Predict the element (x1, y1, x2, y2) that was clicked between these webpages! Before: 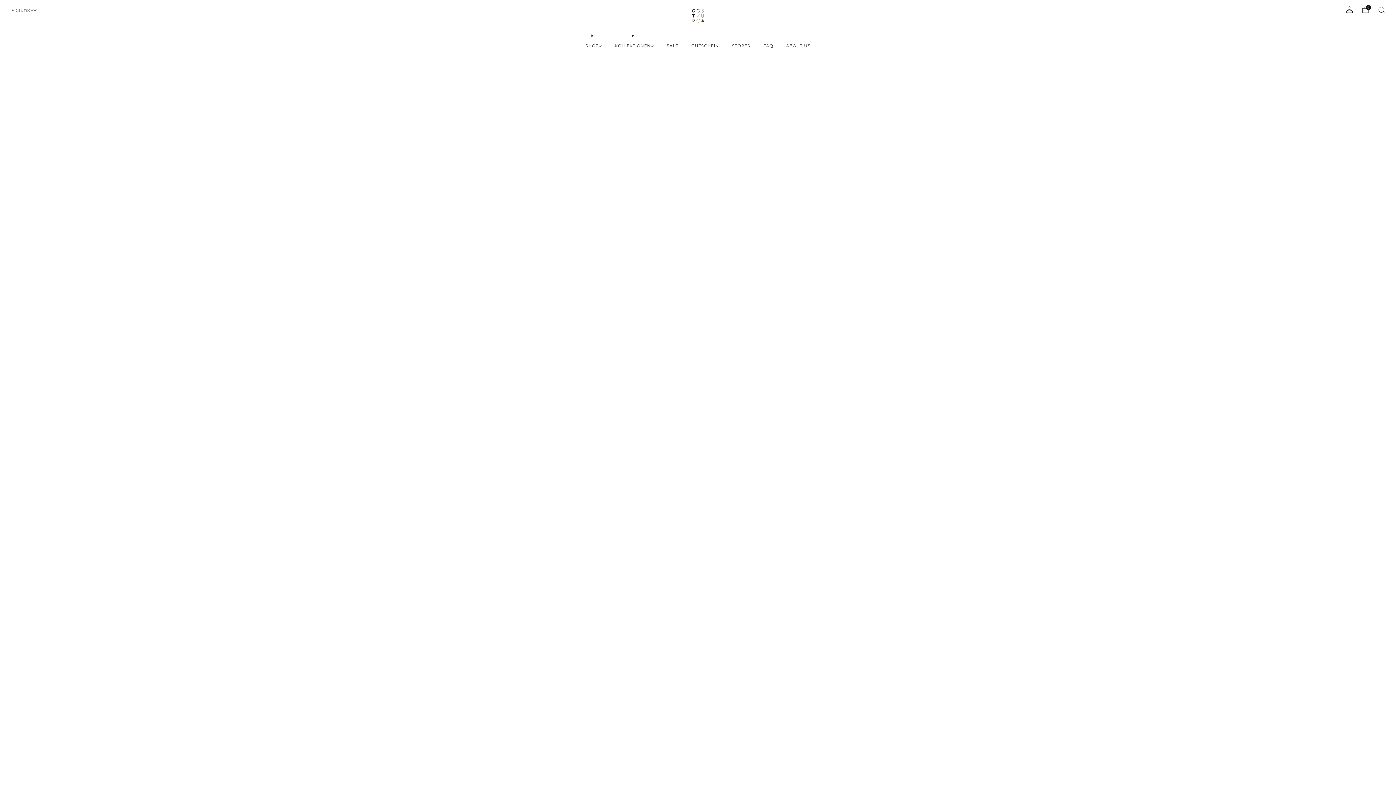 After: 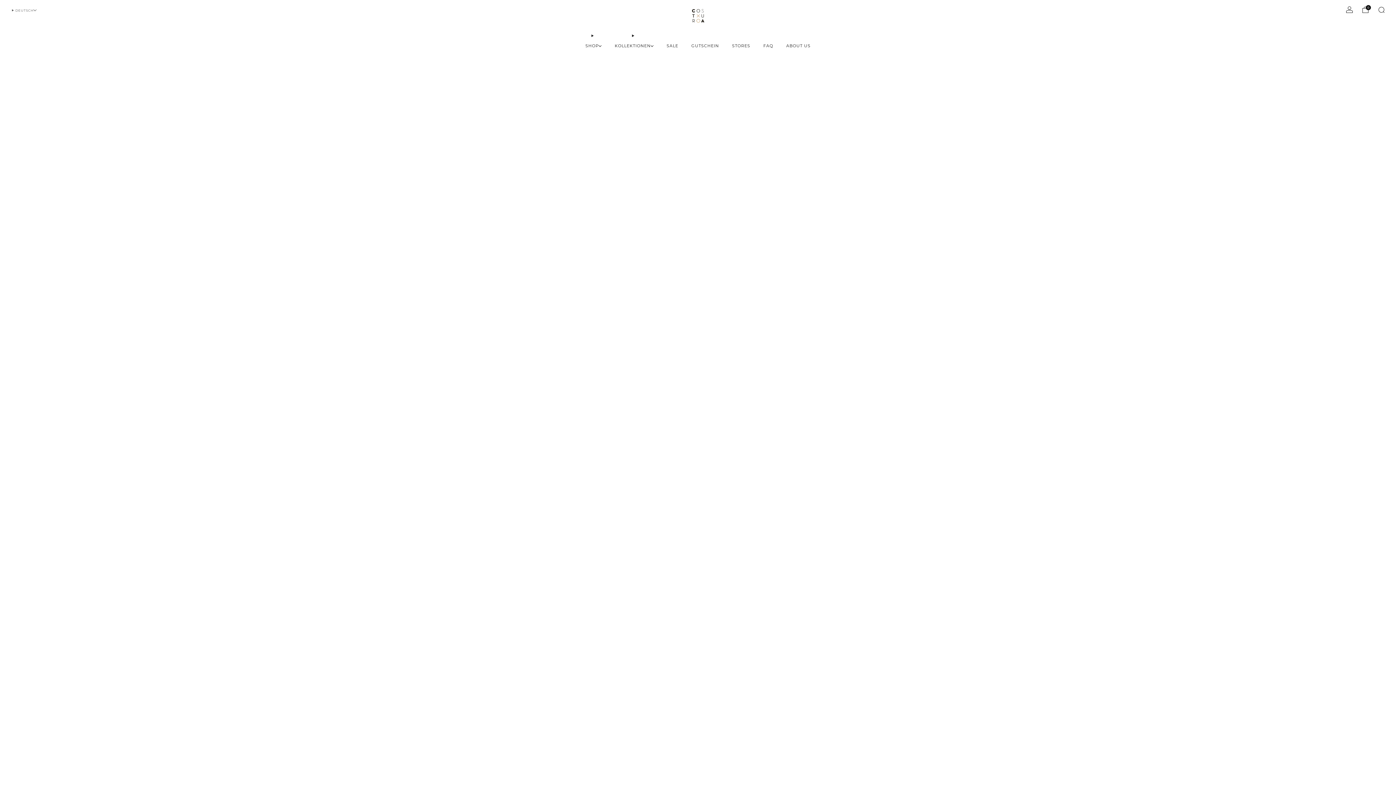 Action: bbox: (691, 40, 719, 51) label: GUTSCHEIN